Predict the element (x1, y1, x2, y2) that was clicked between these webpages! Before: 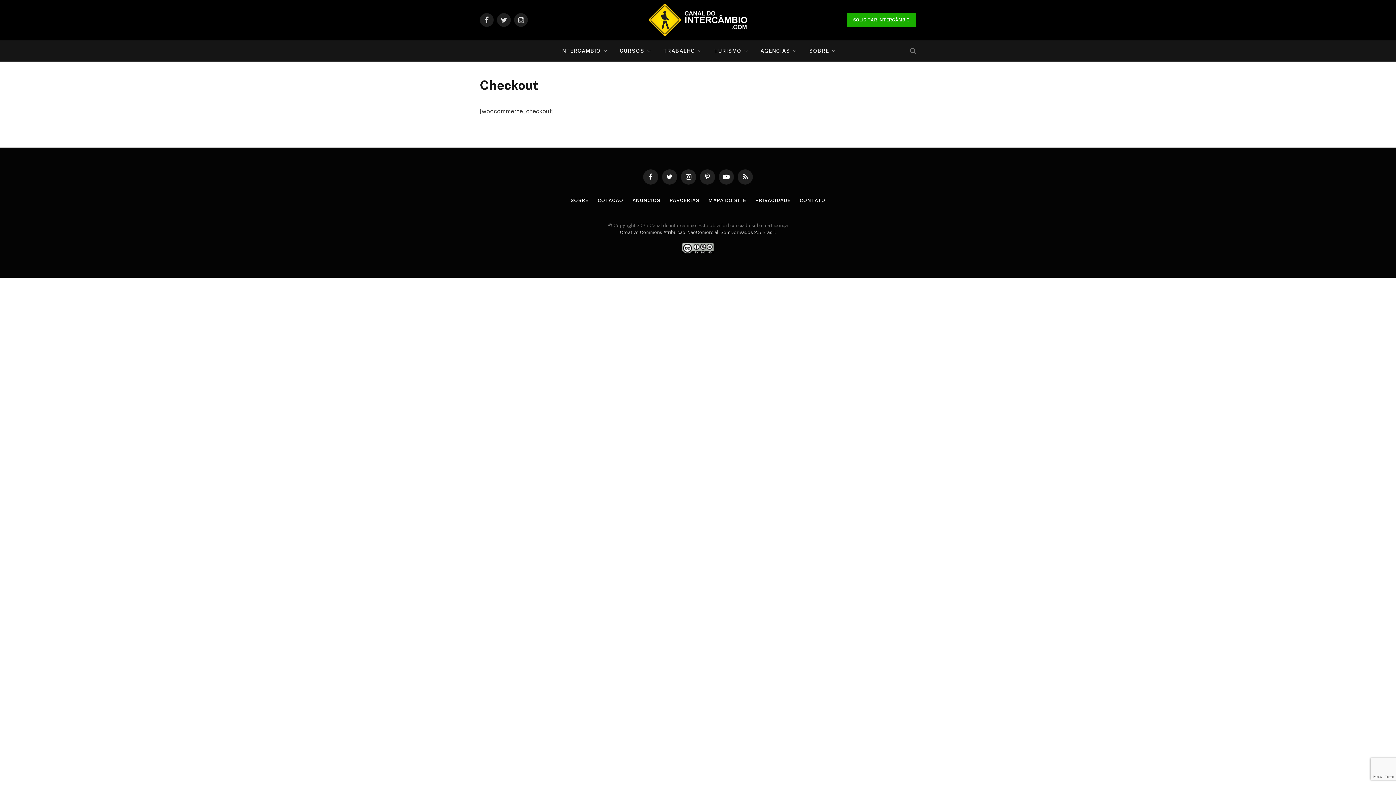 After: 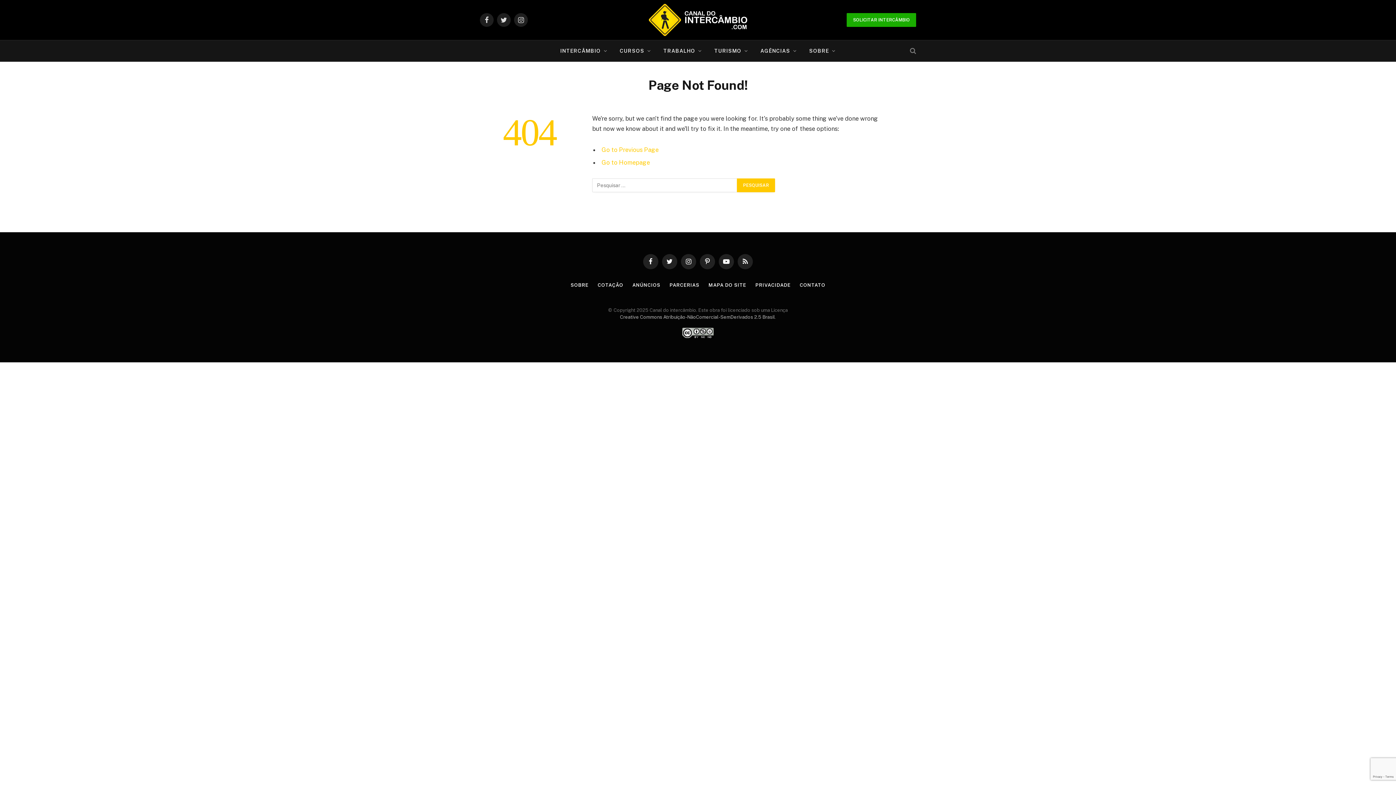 Action: bbox: (669, 197, 699, 203) label: PARCERIAS